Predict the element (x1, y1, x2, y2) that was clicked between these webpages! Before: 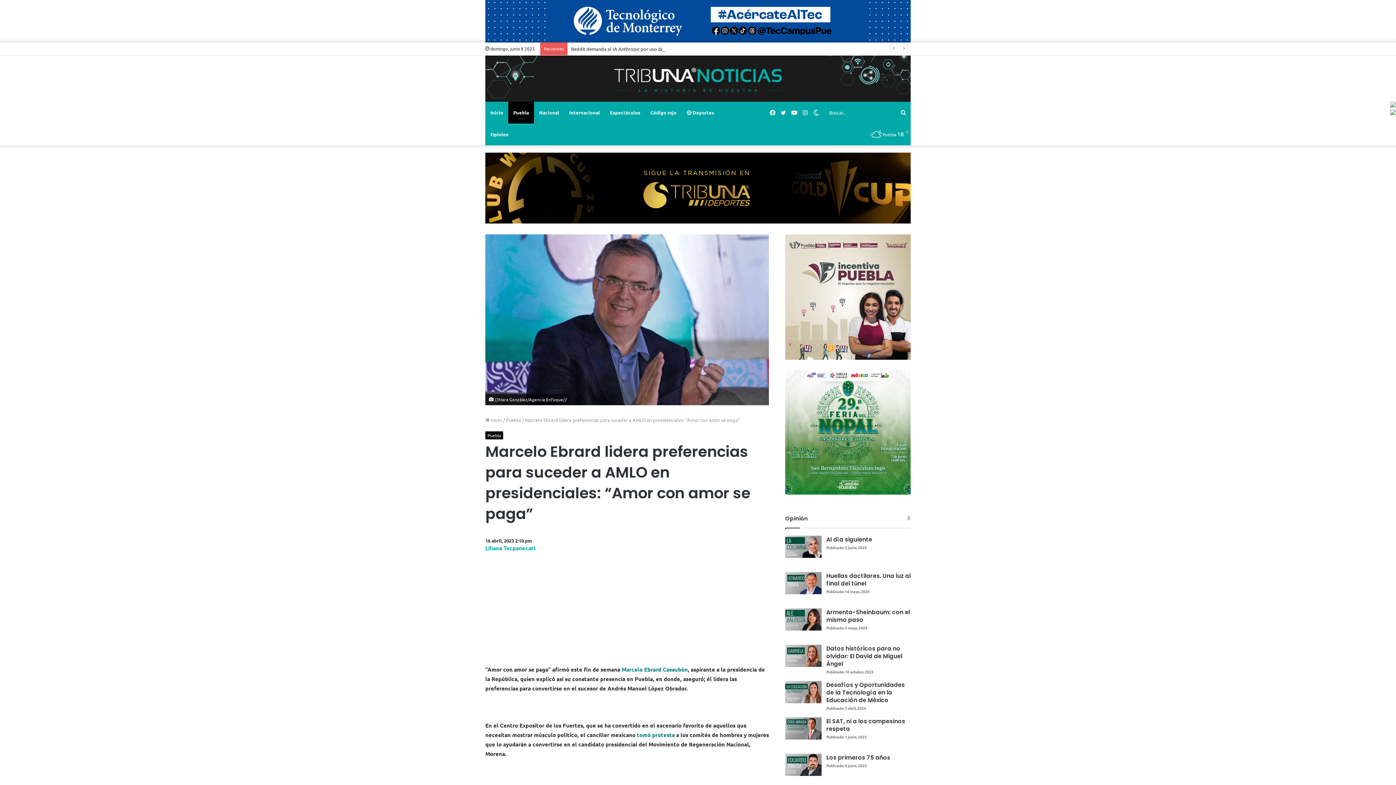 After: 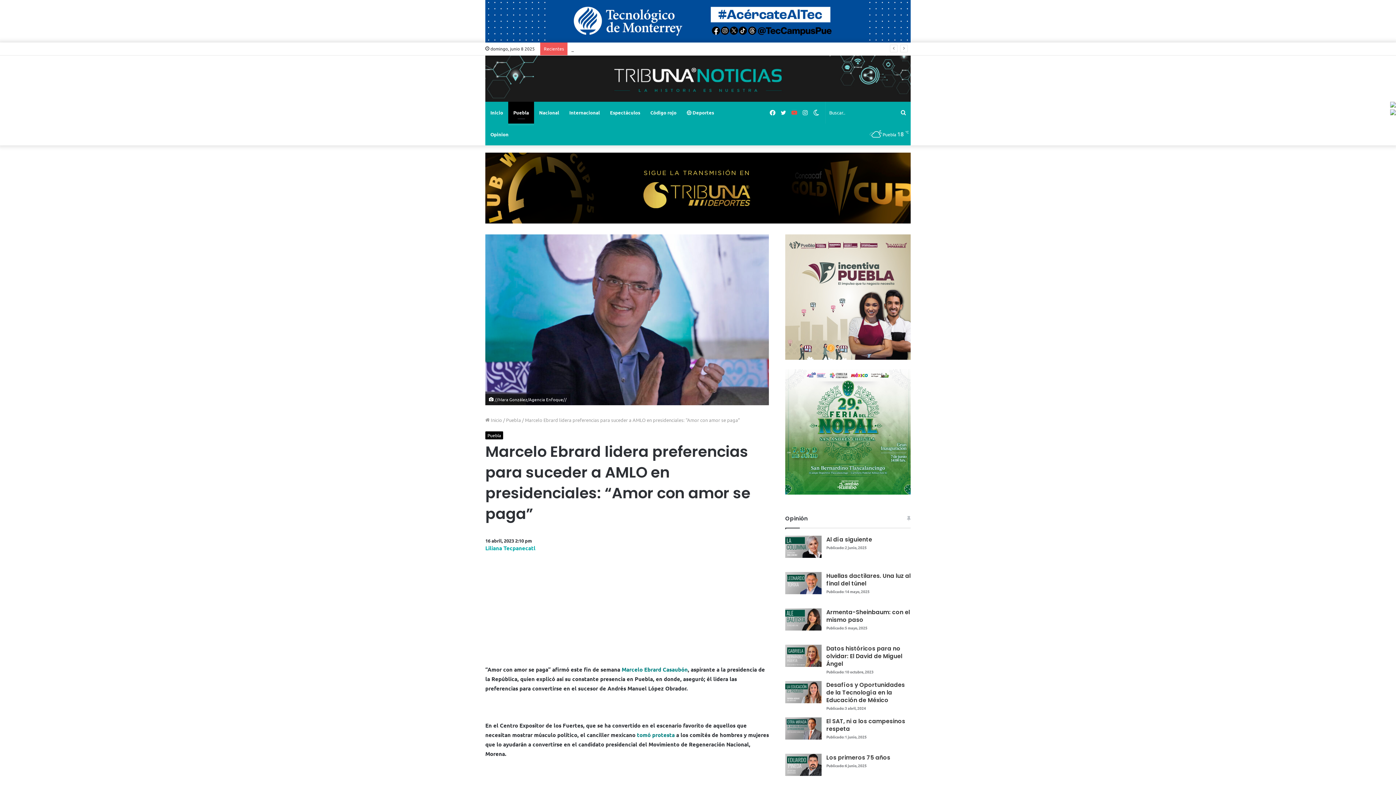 Action: bbox: (789, 101, 800, 123) label: YouTube